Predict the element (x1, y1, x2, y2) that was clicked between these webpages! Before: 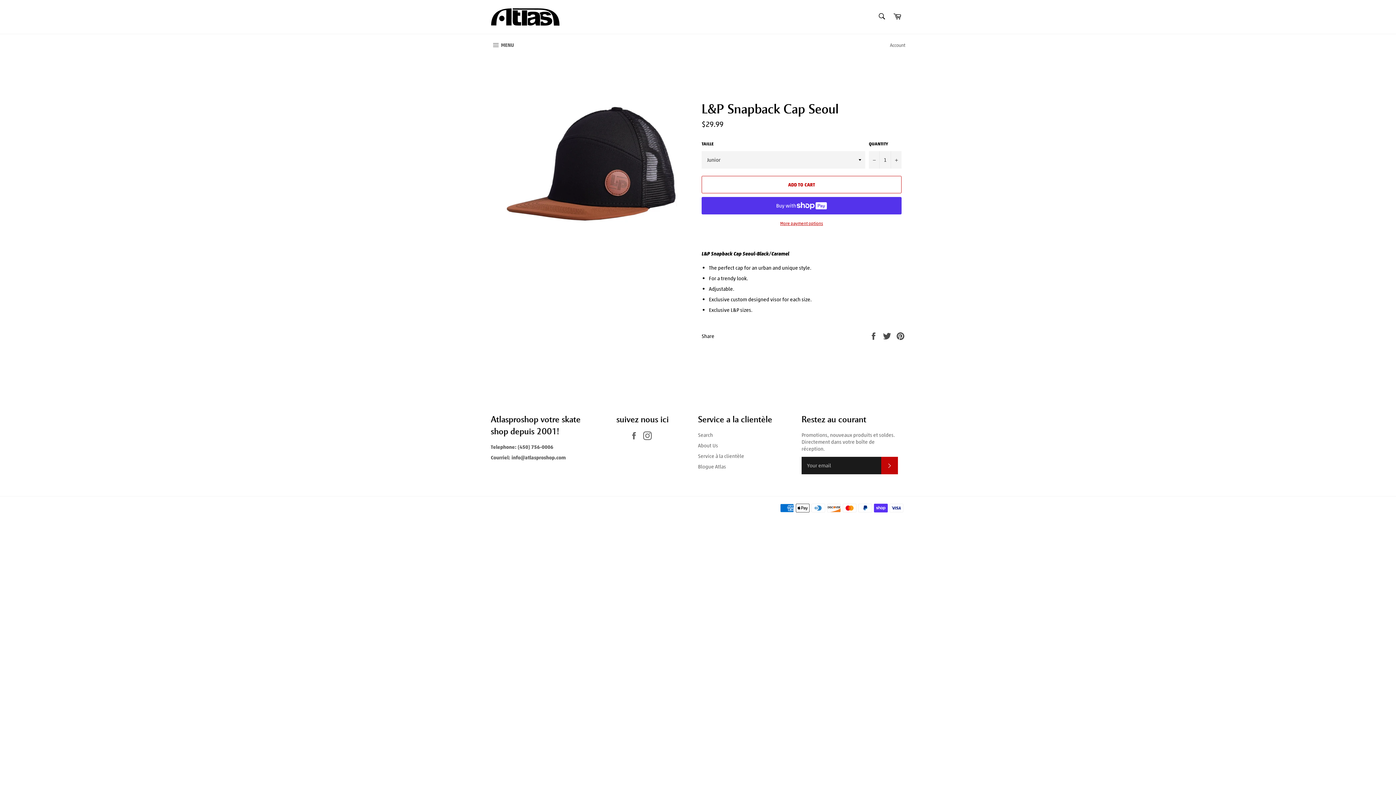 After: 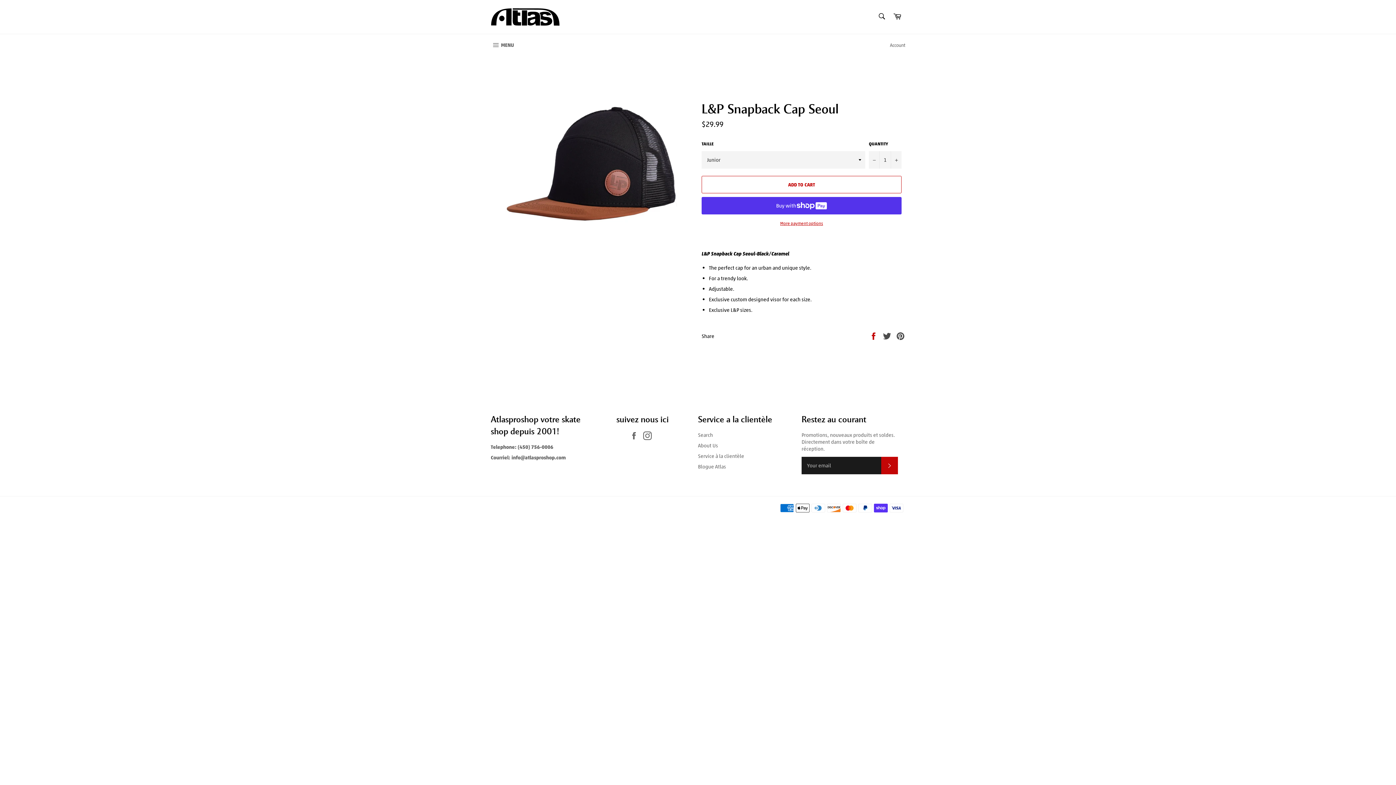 Action: bbox: (869, 332, 879, 339) label:  
Share on Facebook